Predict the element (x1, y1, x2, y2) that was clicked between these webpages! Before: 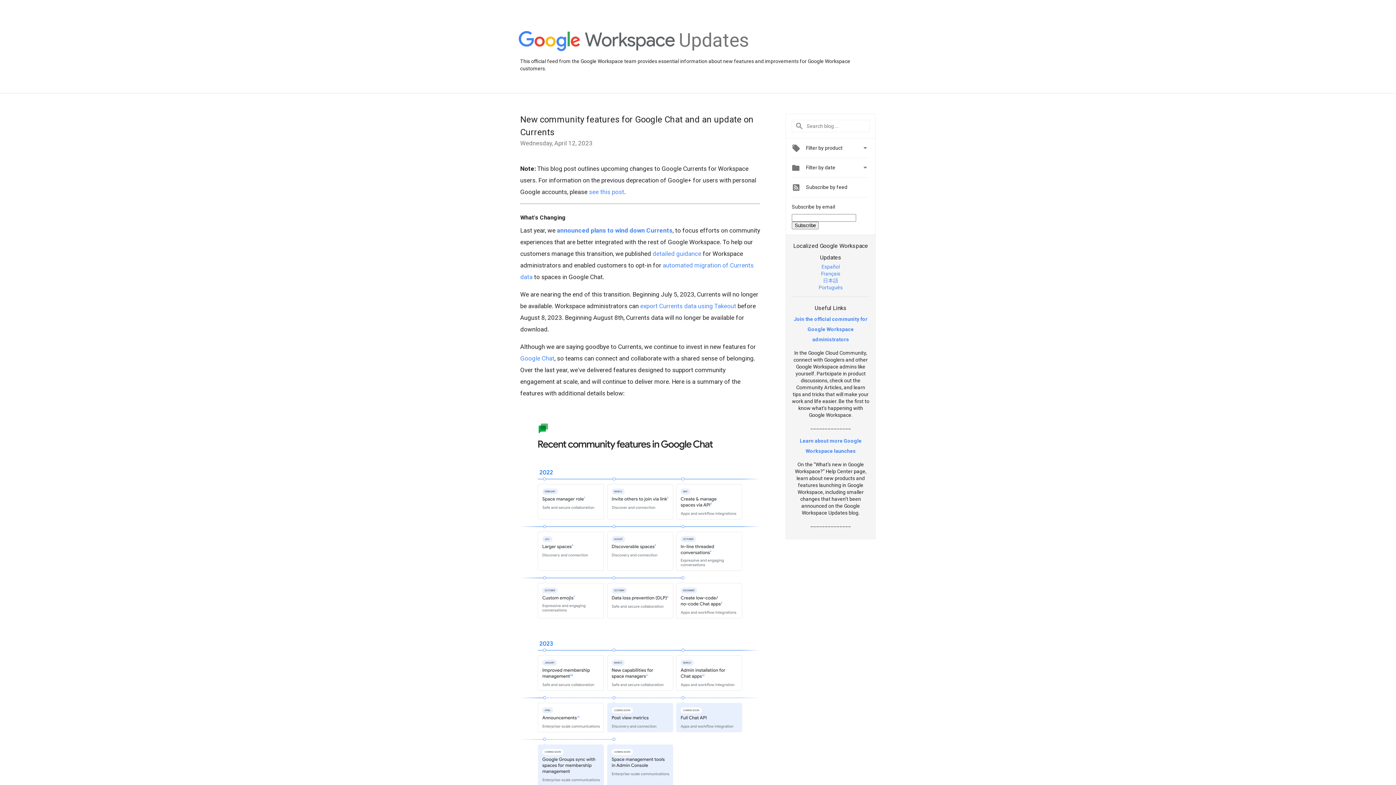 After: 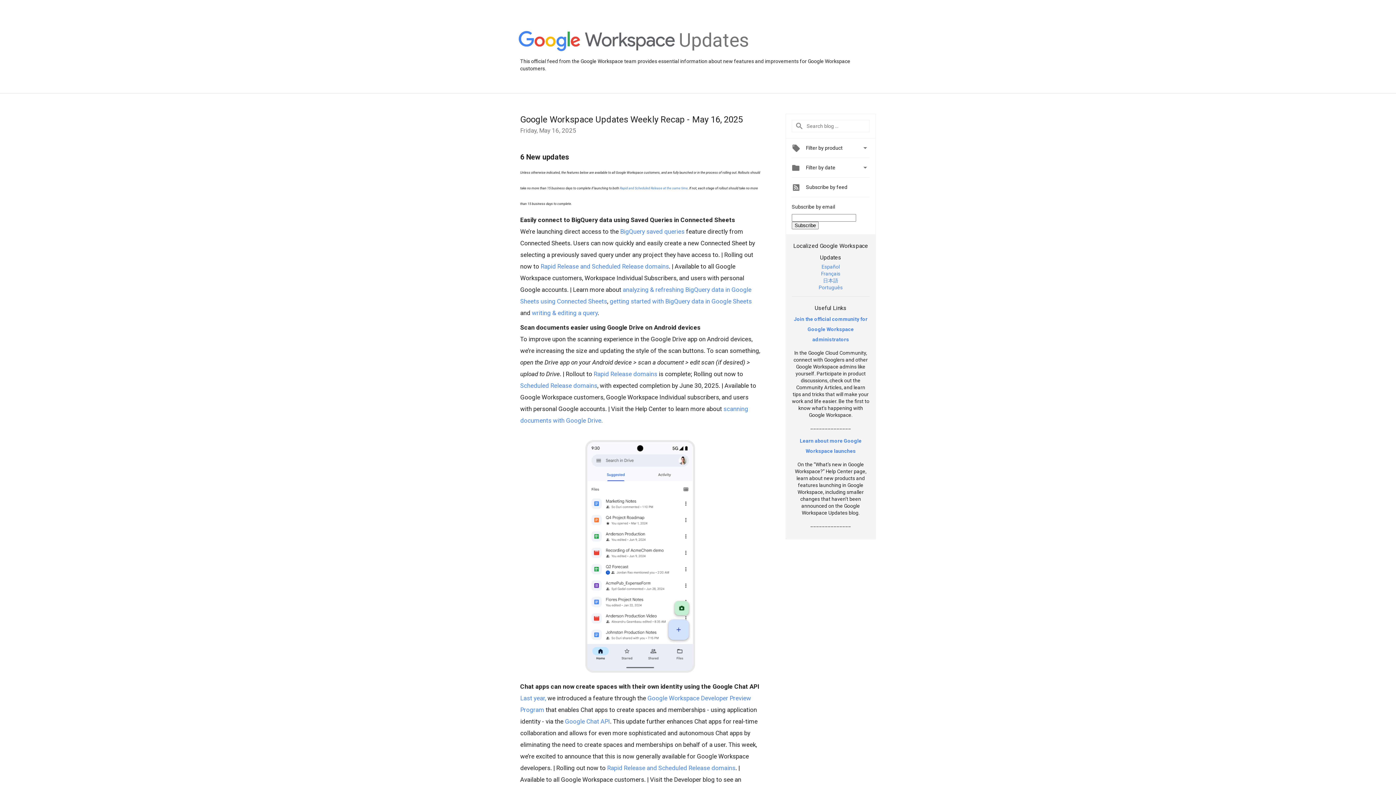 Action: bbox: (518, 31, 675, 52)